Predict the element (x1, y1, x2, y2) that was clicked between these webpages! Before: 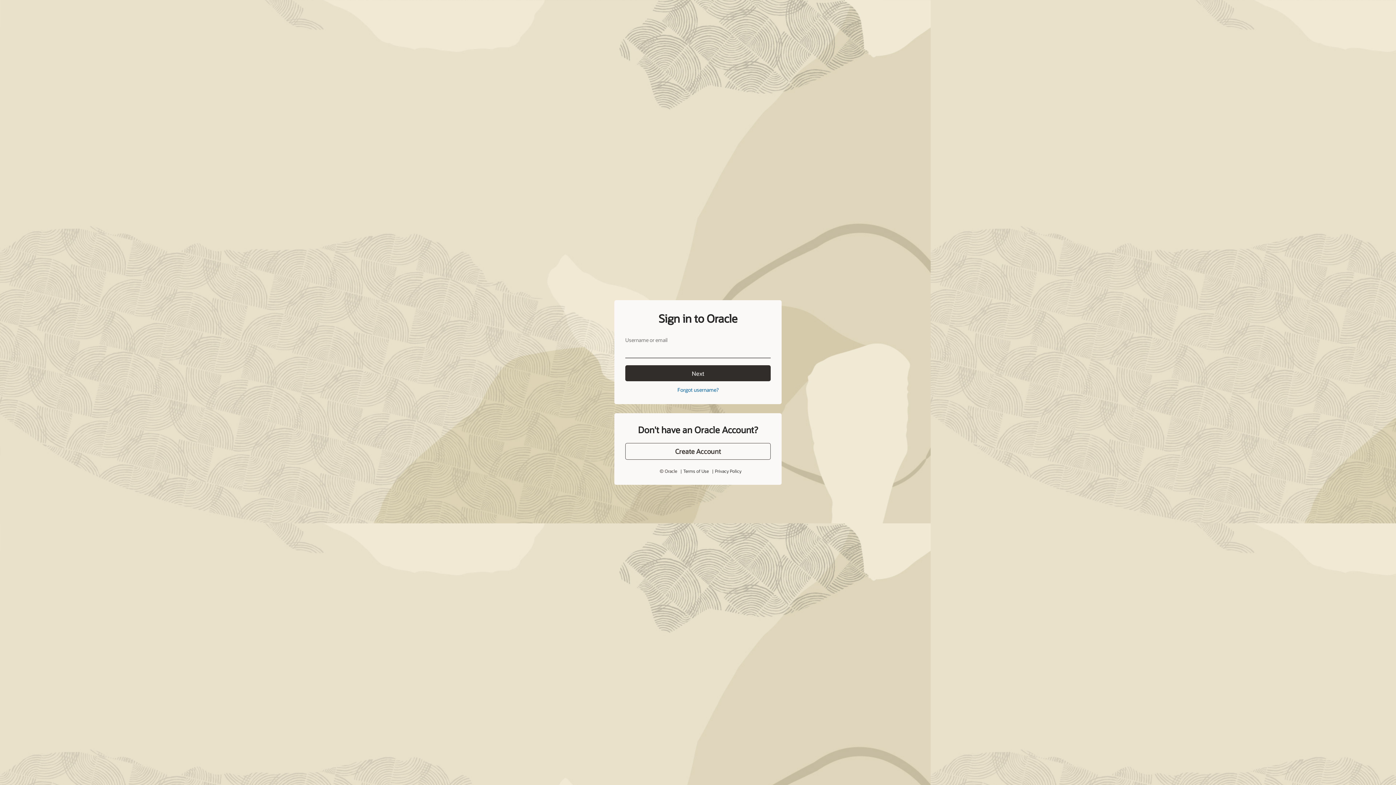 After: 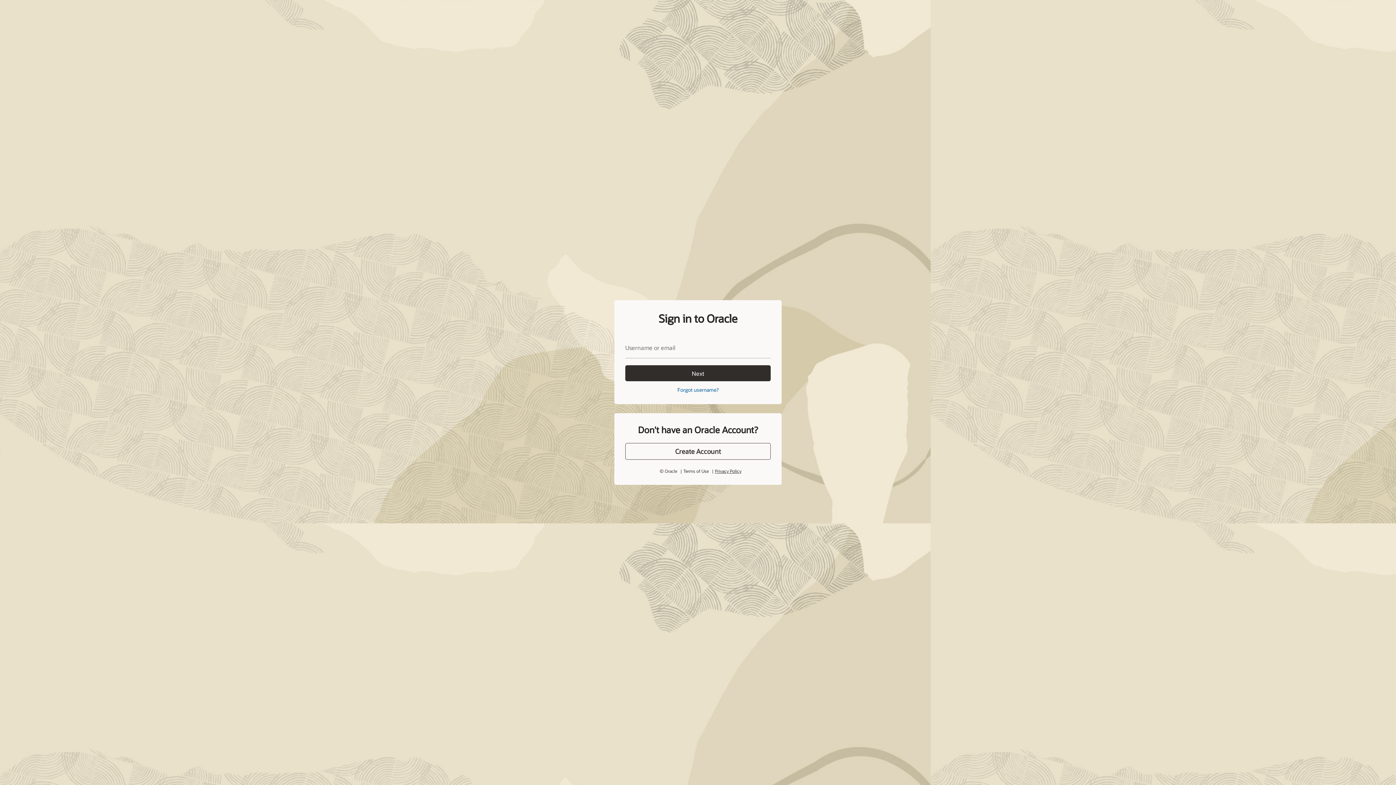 Action: bbox: (715, 468, 741, 474) label: Privacy Policy